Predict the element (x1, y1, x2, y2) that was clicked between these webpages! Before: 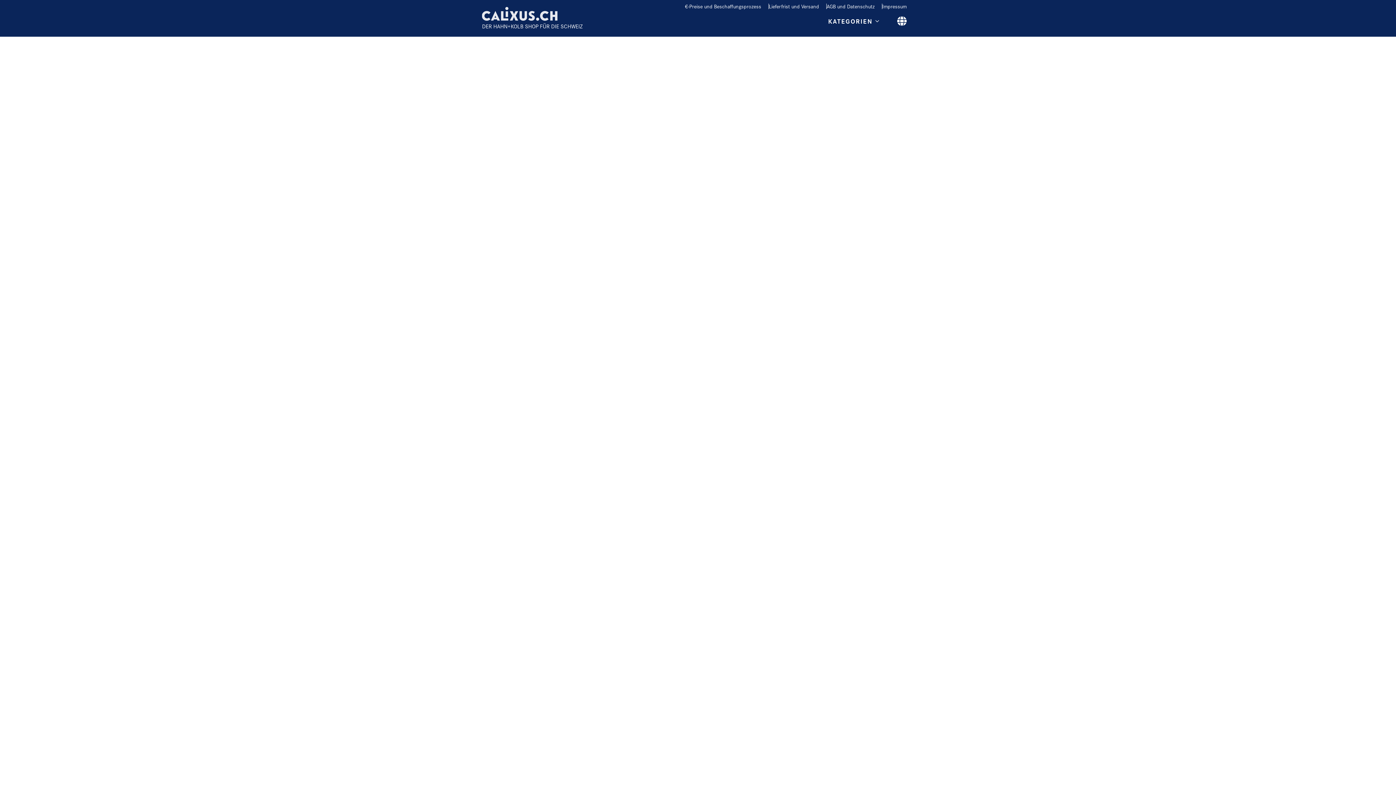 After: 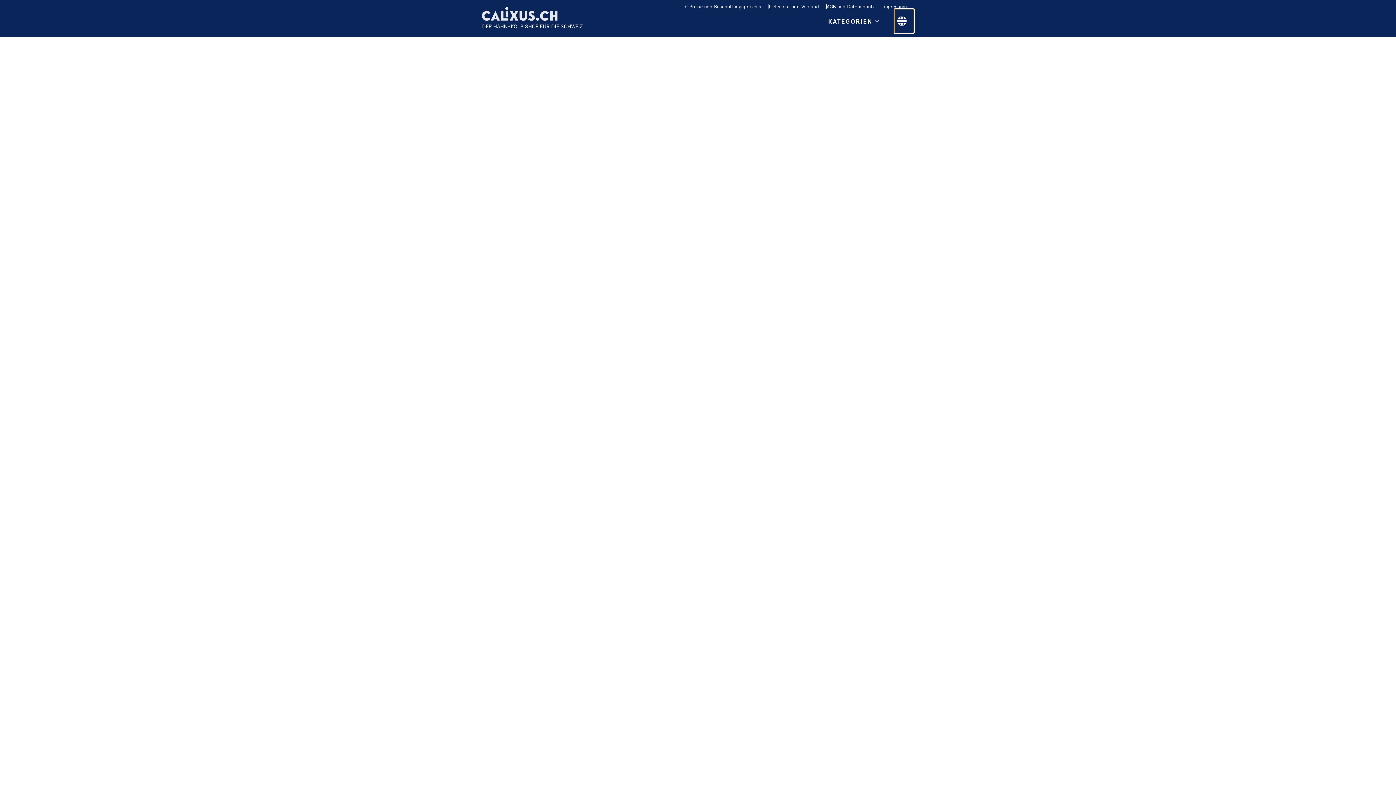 Action: bbox: (894, 9, 914, 33) label:   Submenu